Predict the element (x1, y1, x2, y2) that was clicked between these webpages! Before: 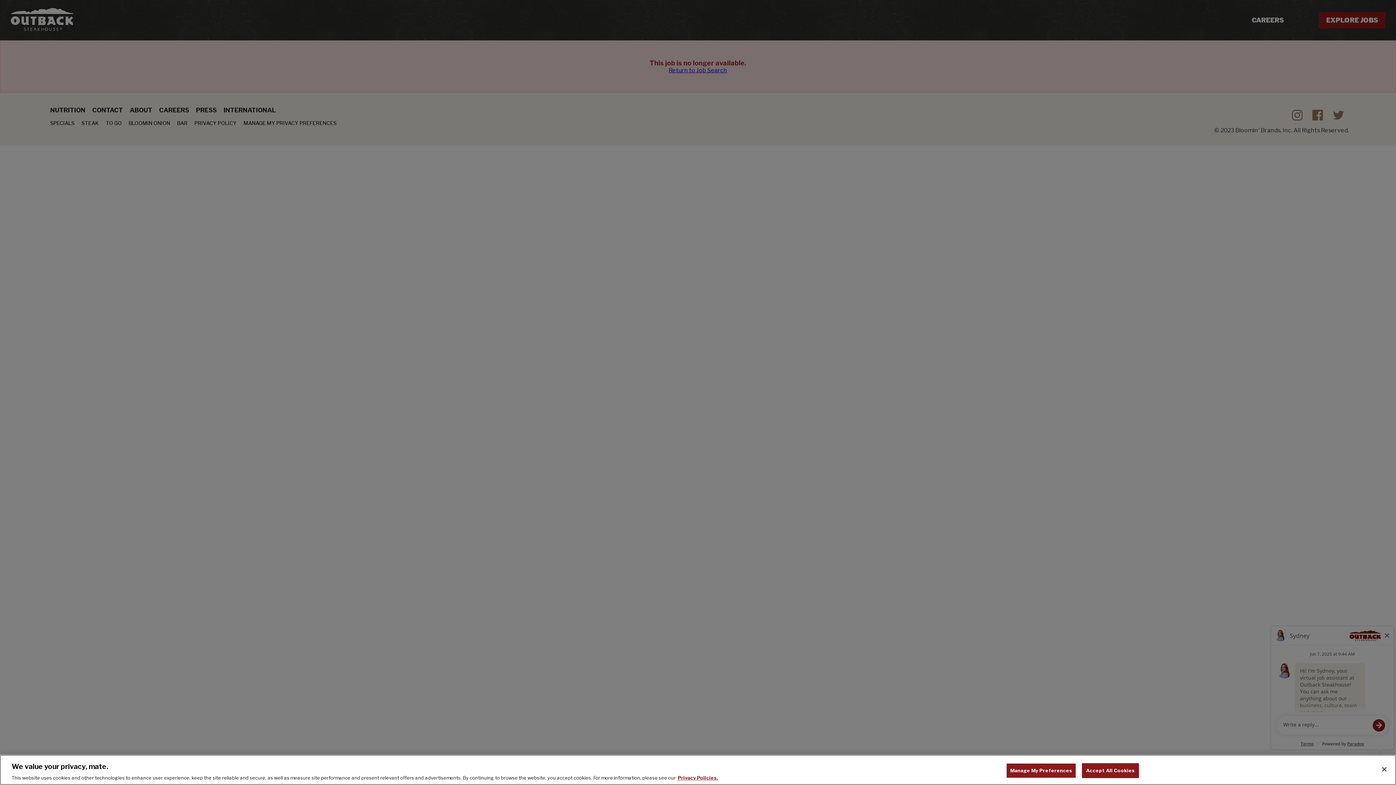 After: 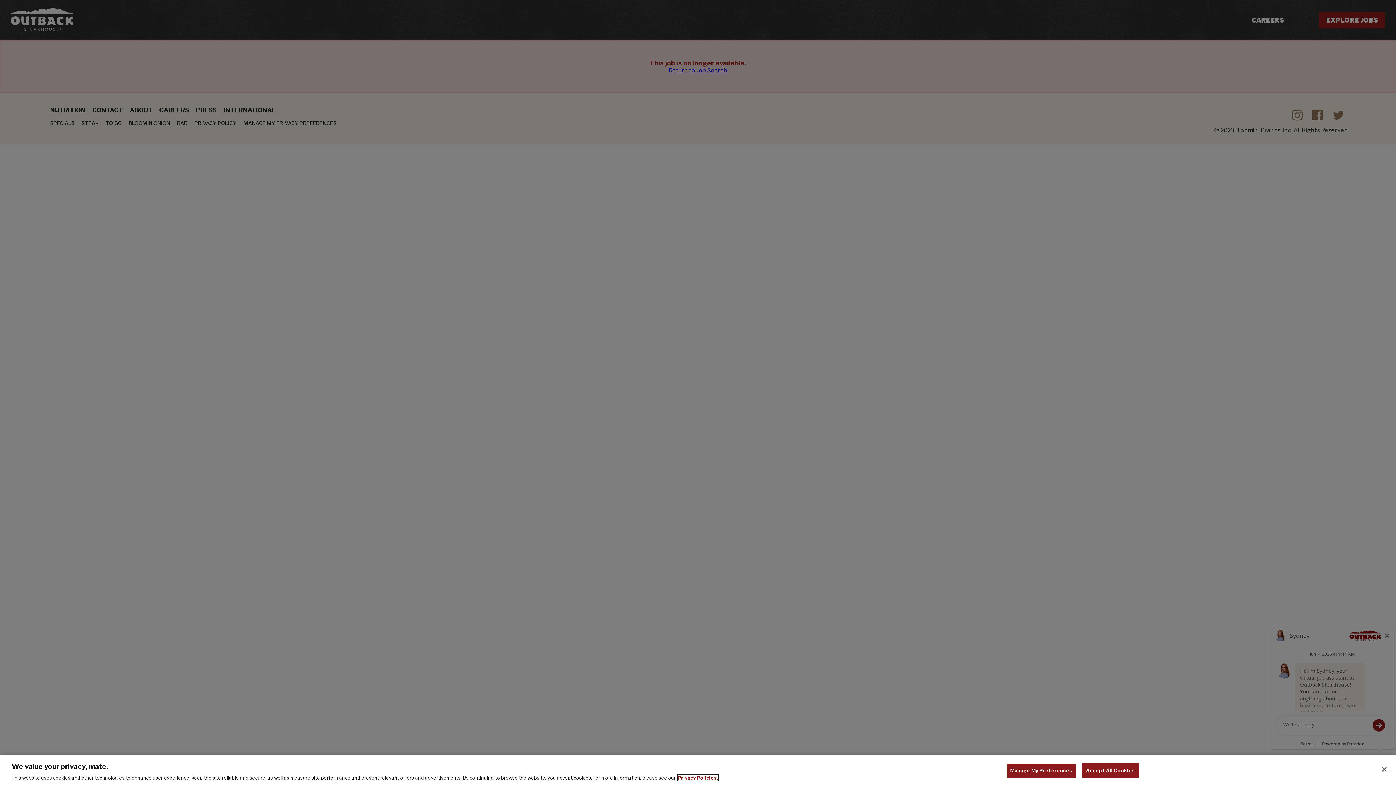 Action: bbox: (677, 775, 718, 781) label: , opens in a new tab